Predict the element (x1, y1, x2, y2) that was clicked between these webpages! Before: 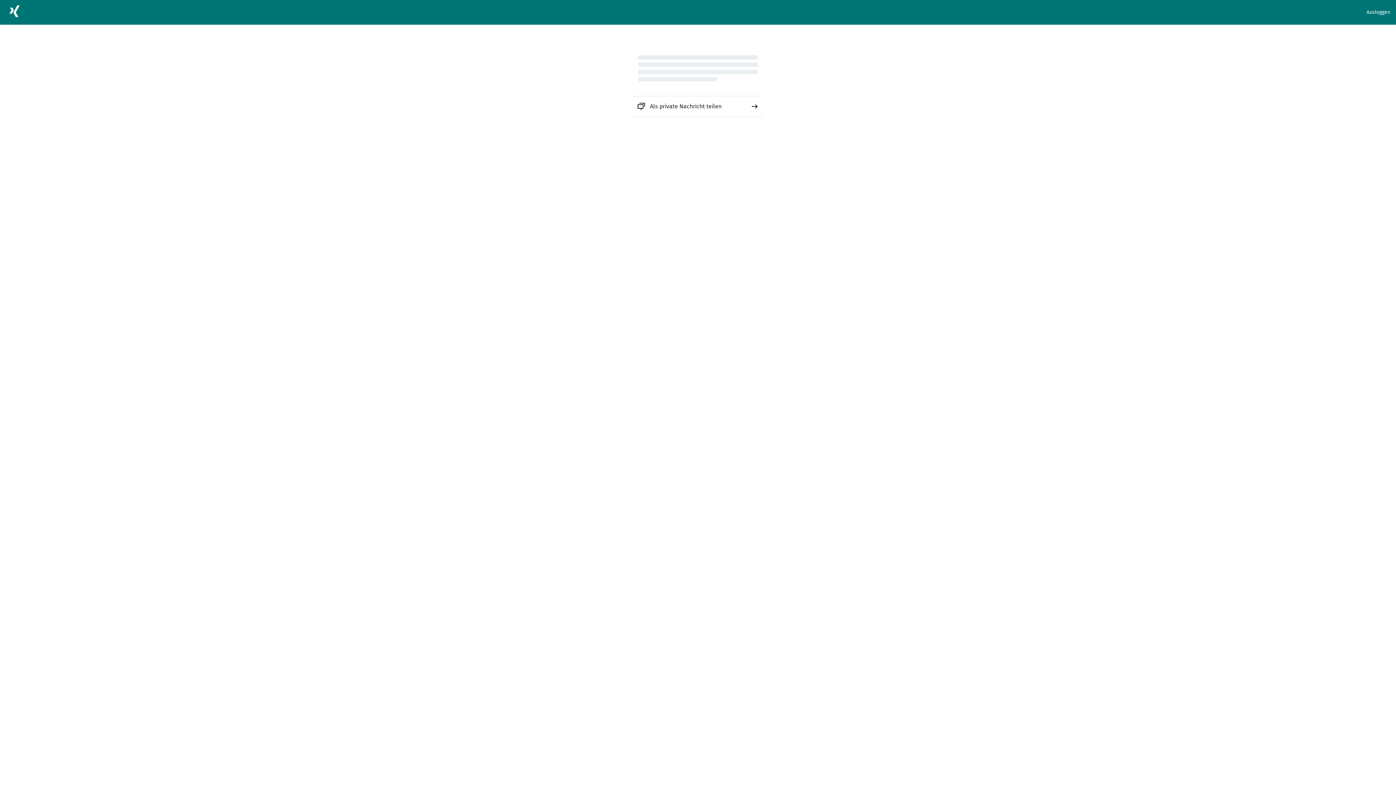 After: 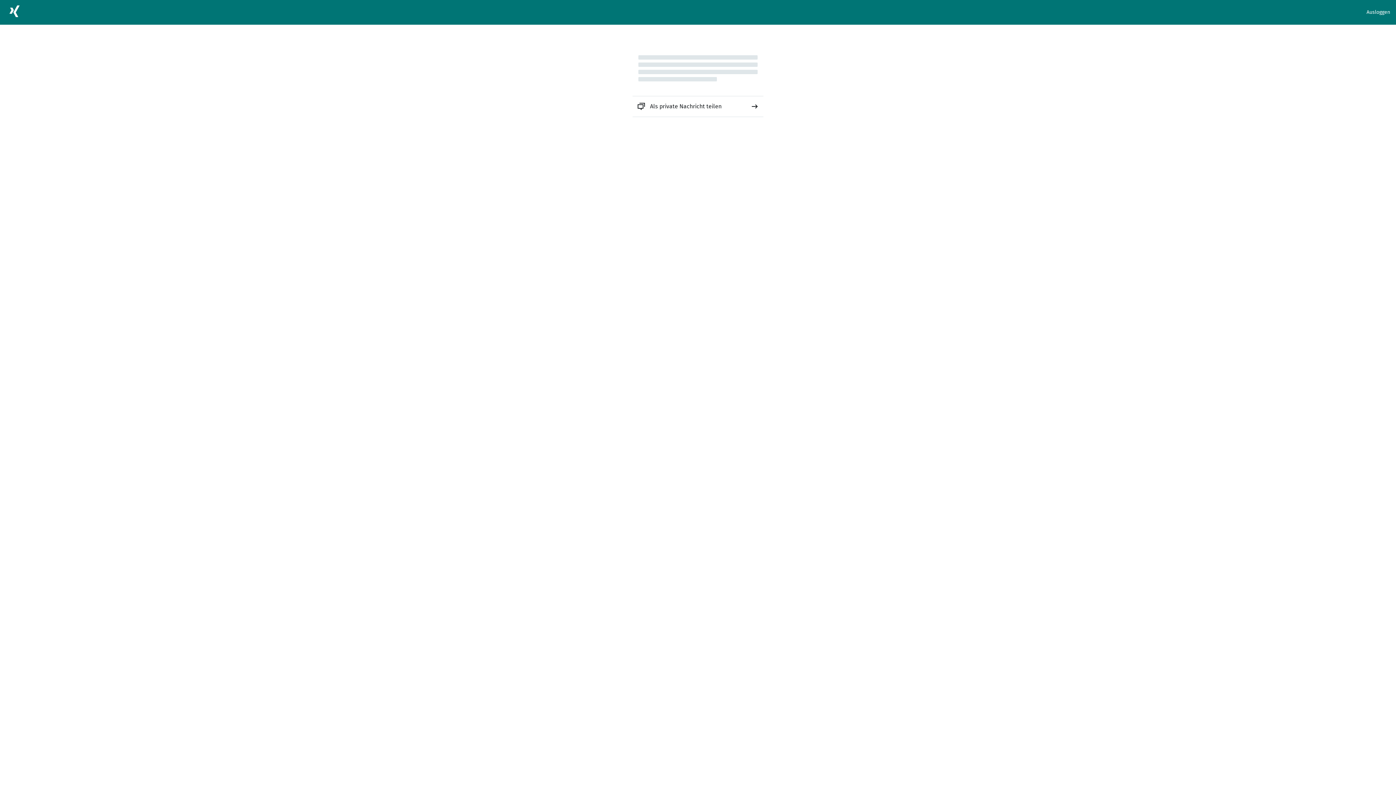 Action: bbox: (632, 96, 763, 116) label: Als private Nachricht teilen